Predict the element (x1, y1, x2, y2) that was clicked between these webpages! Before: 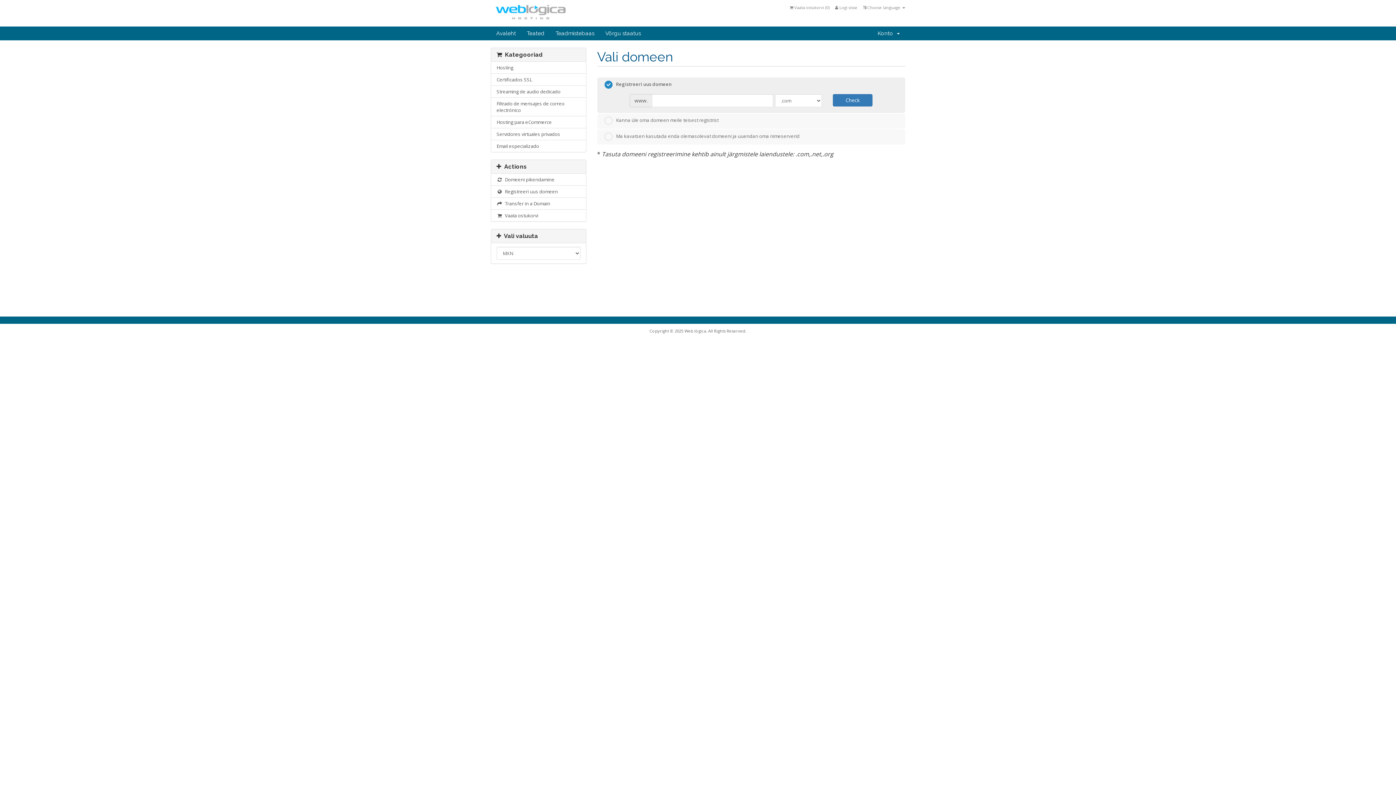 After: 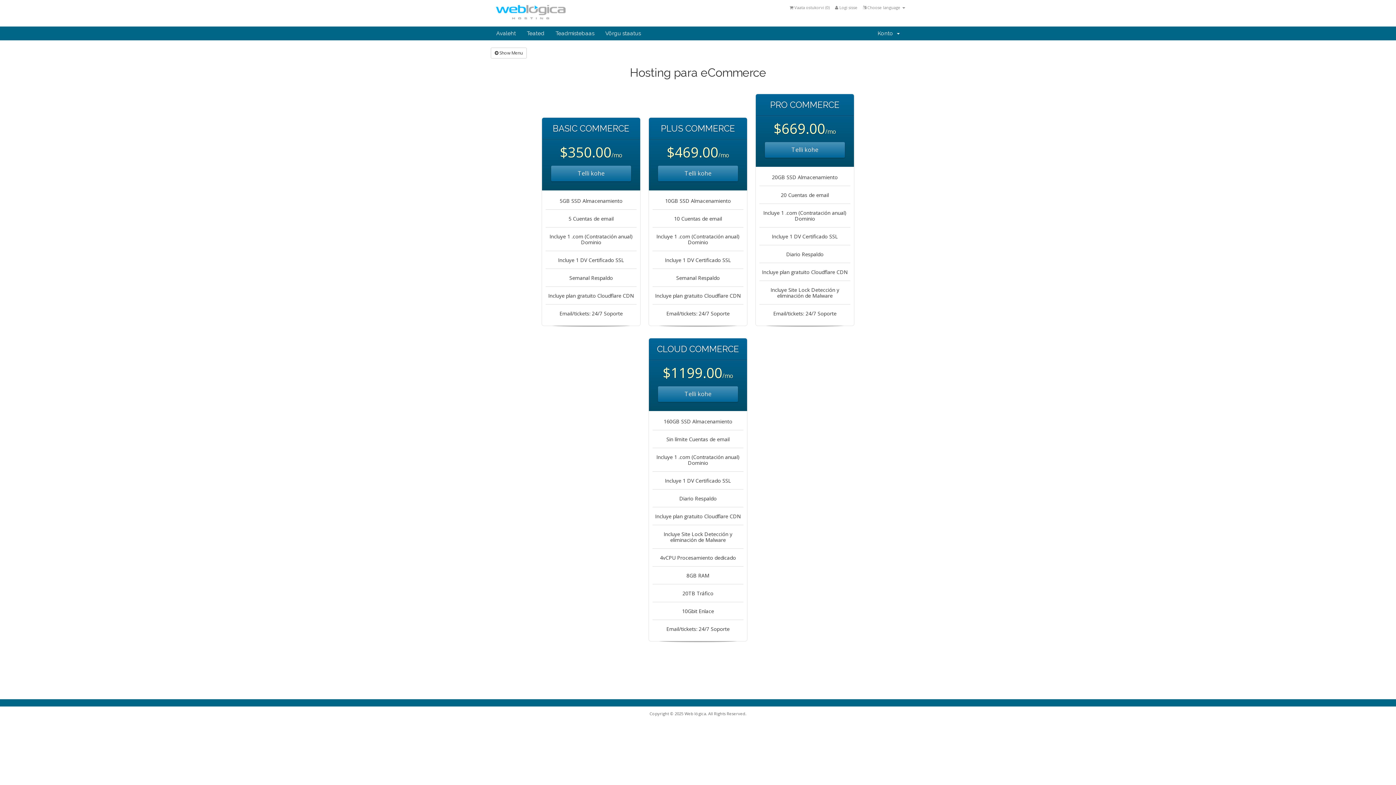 Action: label: Hosting para eCommerce bbox: (491, 116, 586, 128)